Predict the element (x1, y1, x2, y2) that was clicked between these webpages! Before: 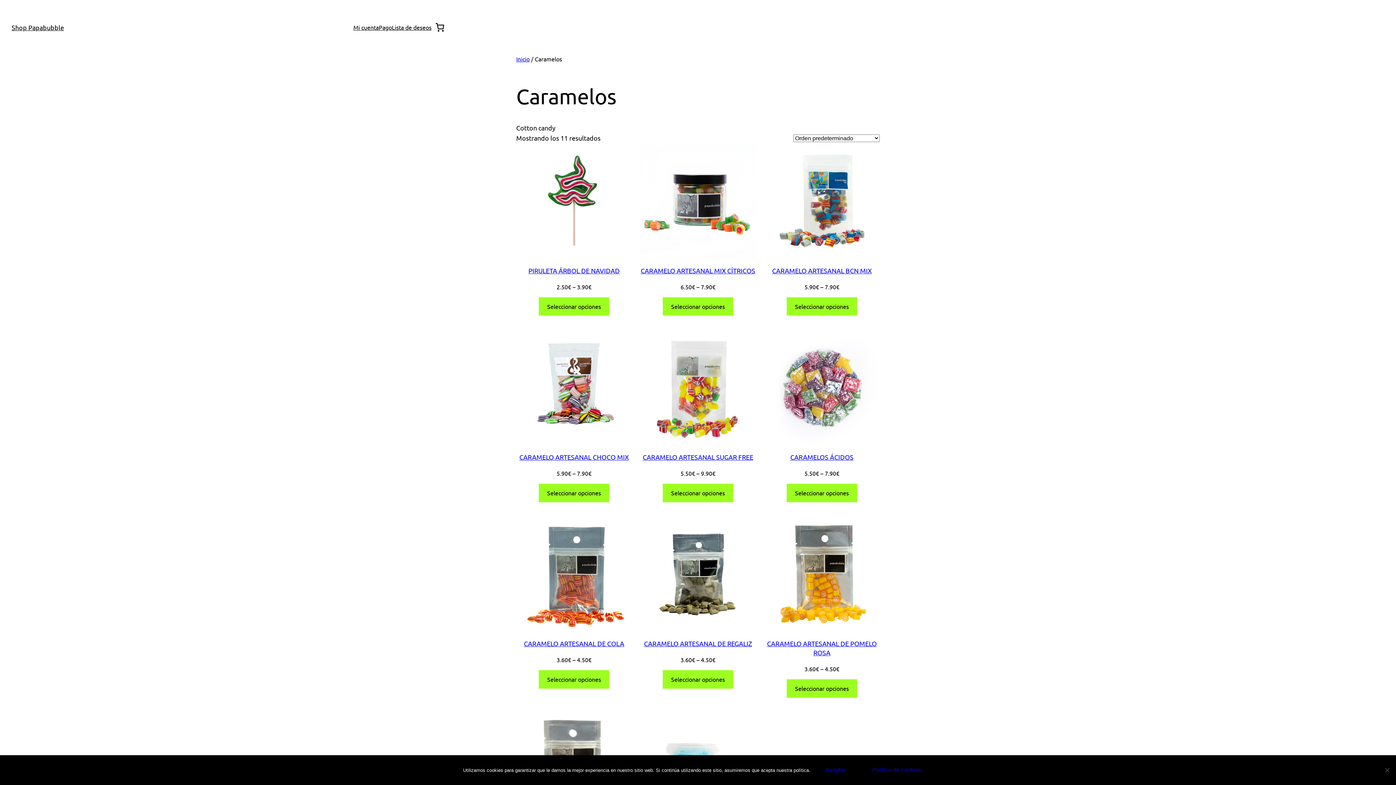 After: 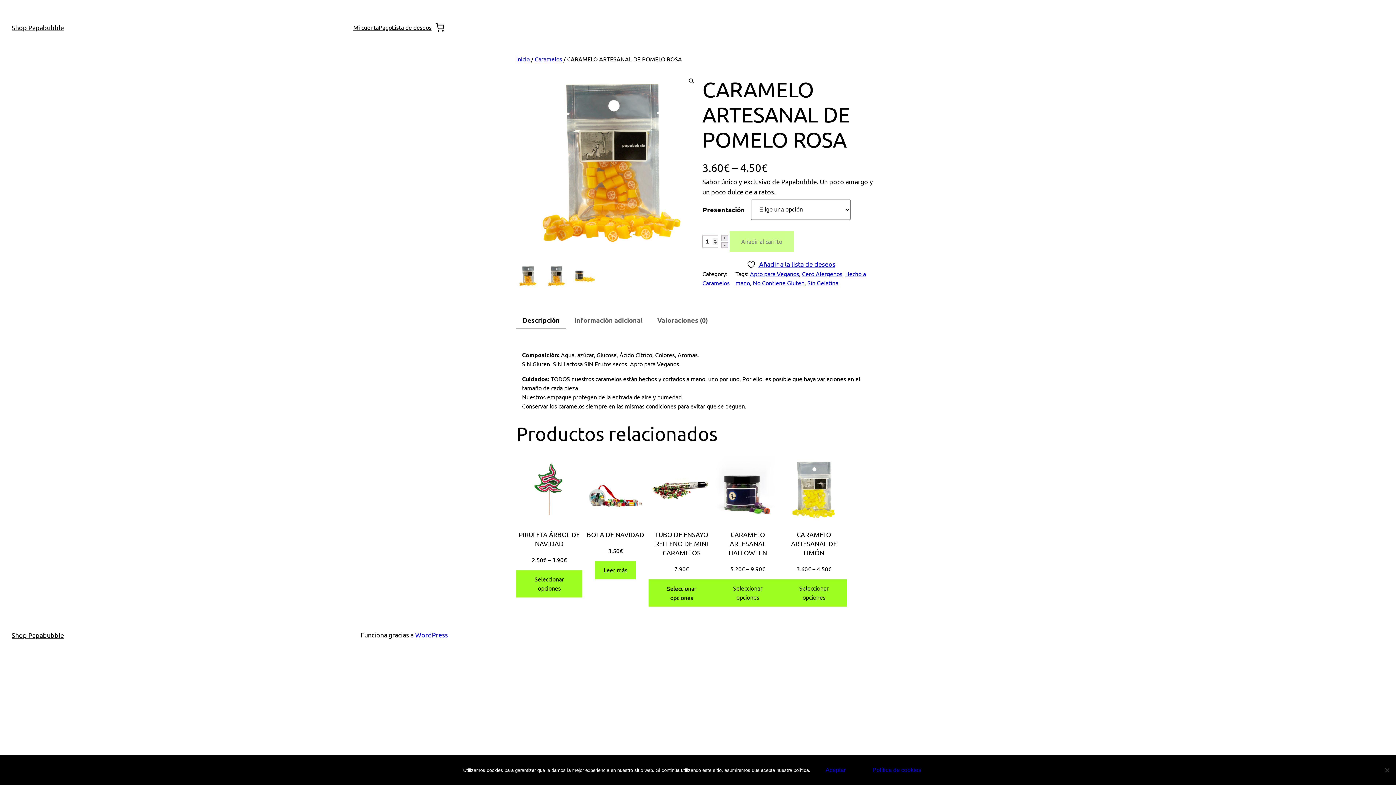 Action: bbox: (764, 639, 879, 657) label: CARAMELO ARTESANAL DE POMELO ROSA